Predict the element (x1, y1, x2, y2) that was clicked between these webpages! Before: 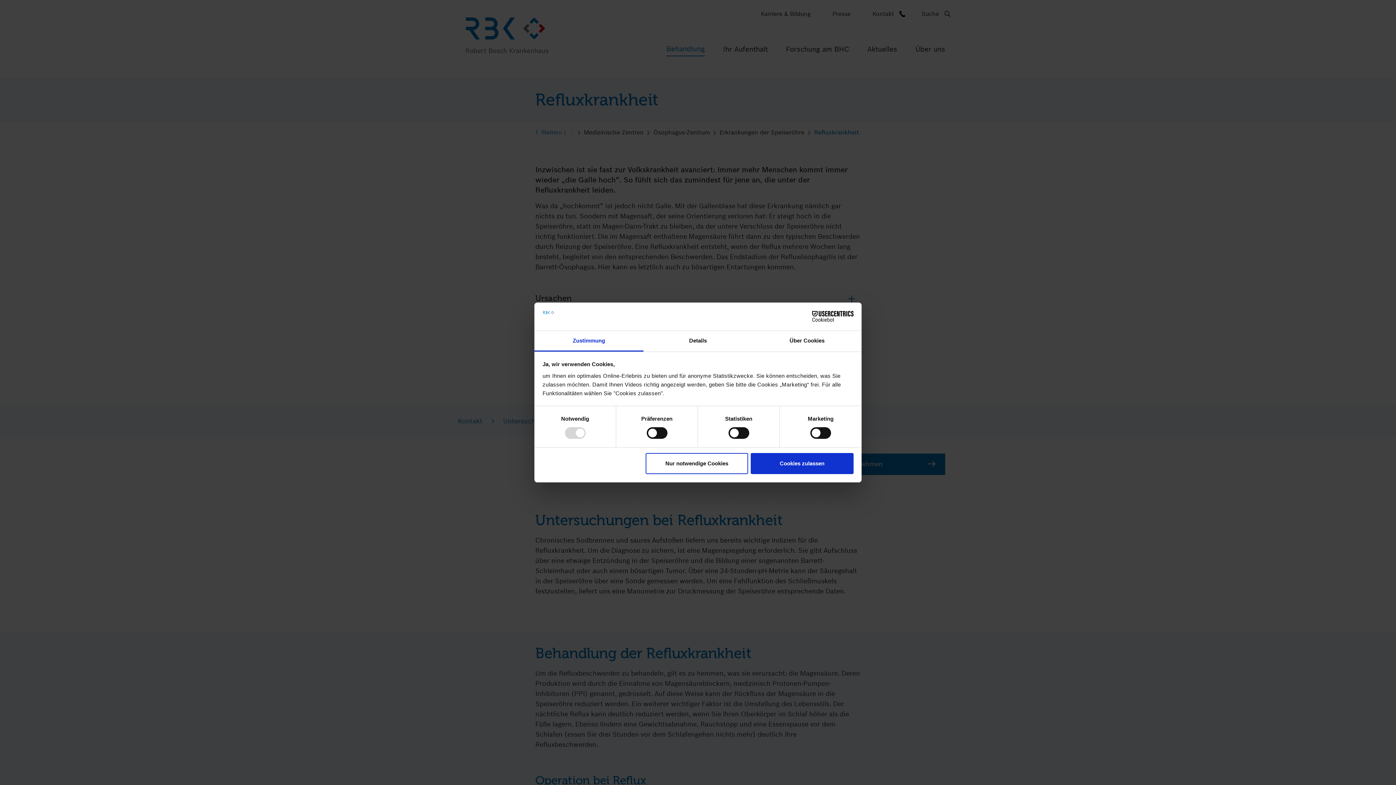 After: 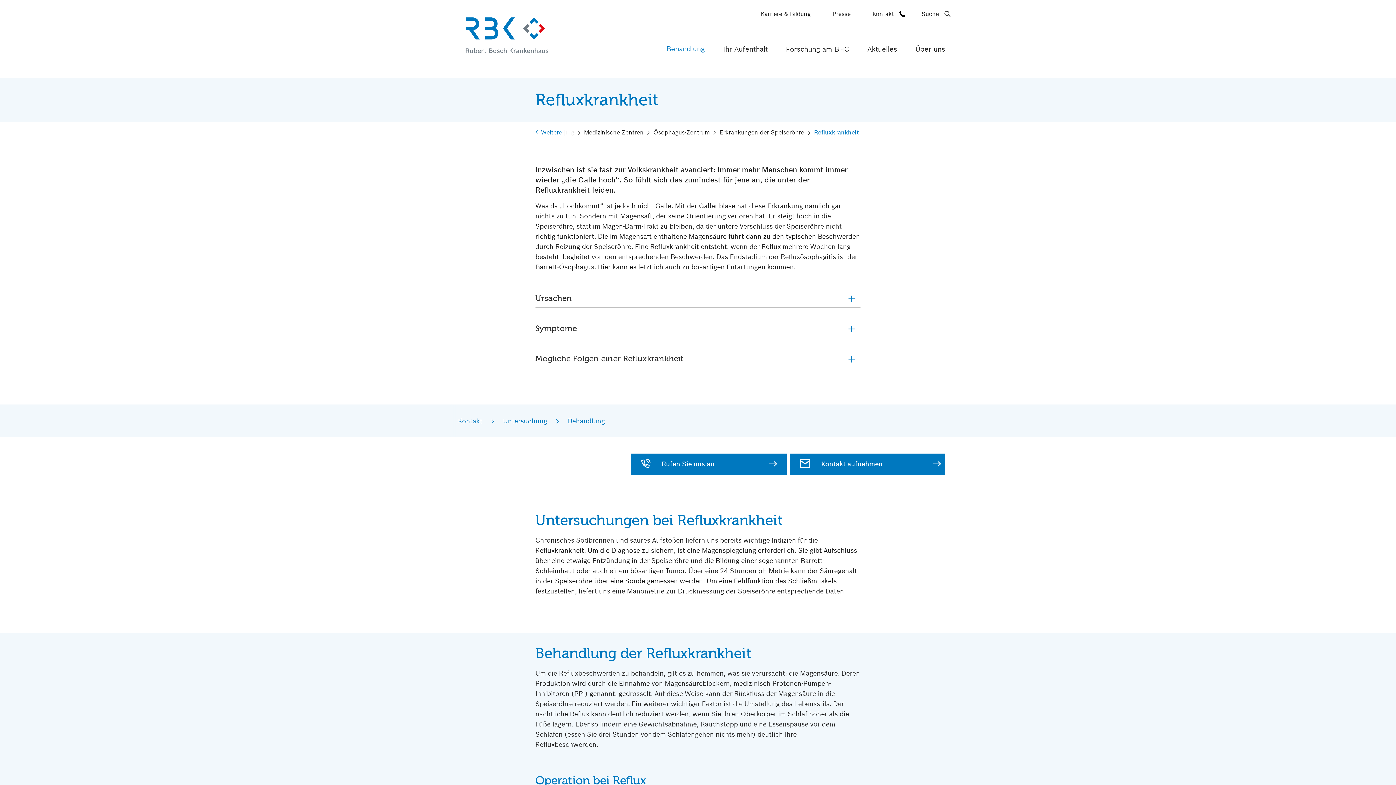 Action: bbox: (751, 453, 853, 474) label: Cookies zulassen